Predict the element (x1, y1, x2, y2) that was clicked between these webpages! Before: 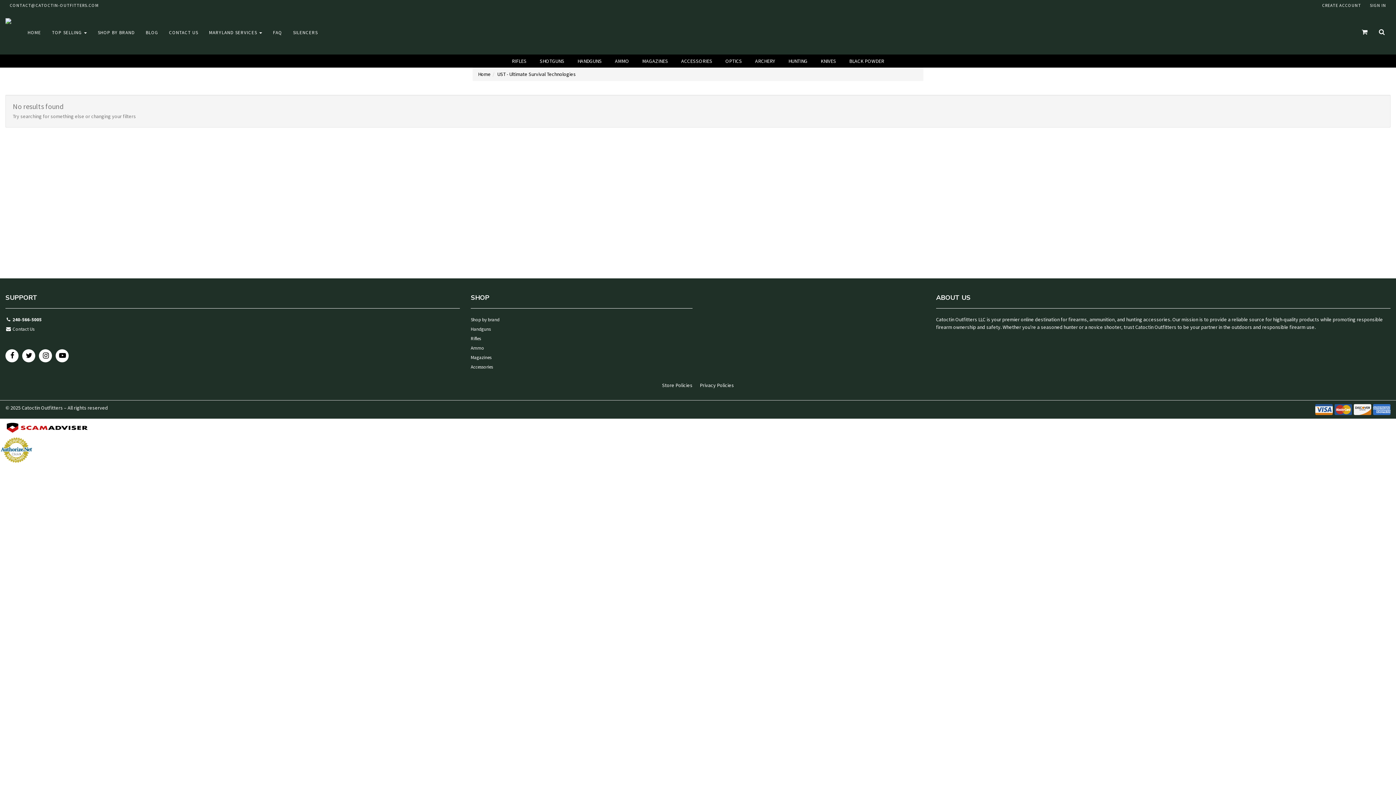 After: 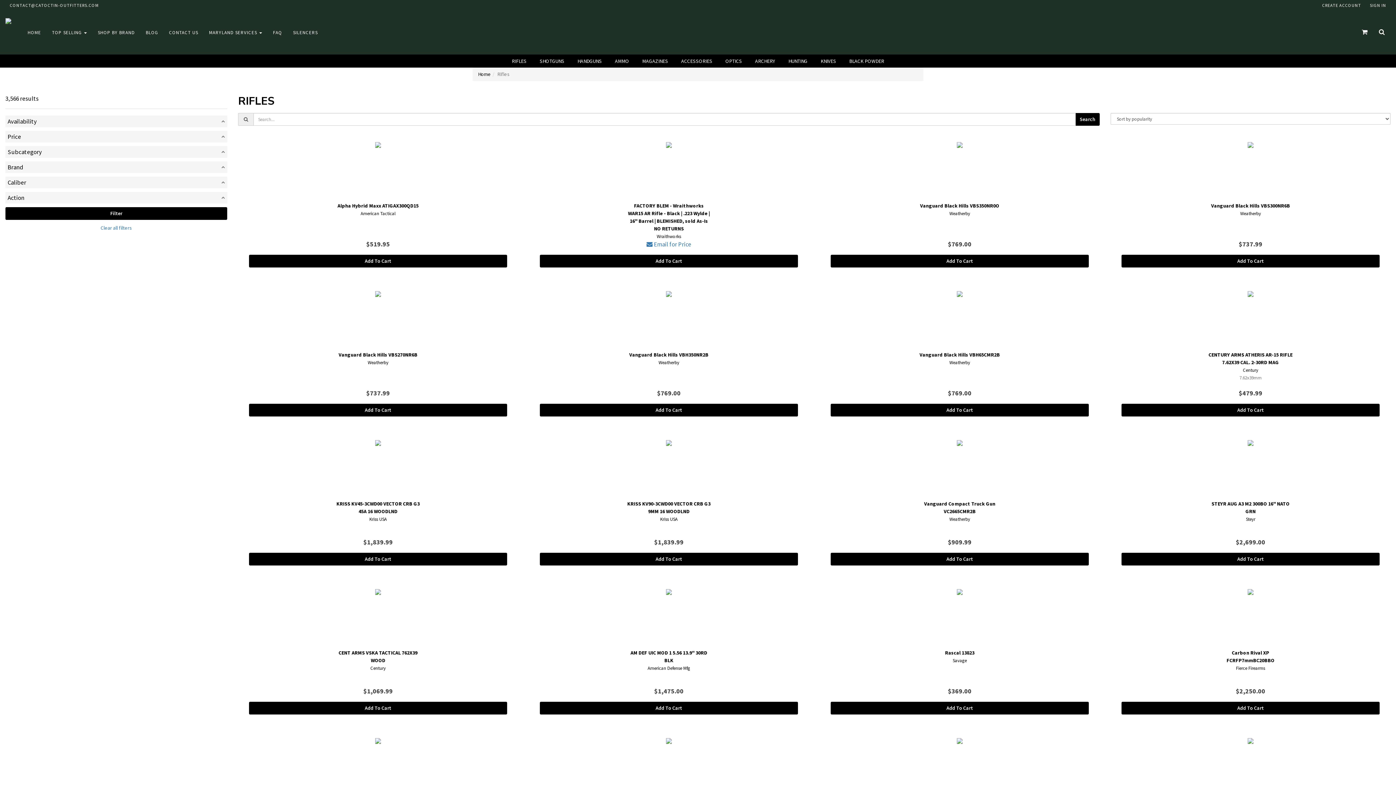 Action: label: Rifles bbox: (470, 334, 692, 344)